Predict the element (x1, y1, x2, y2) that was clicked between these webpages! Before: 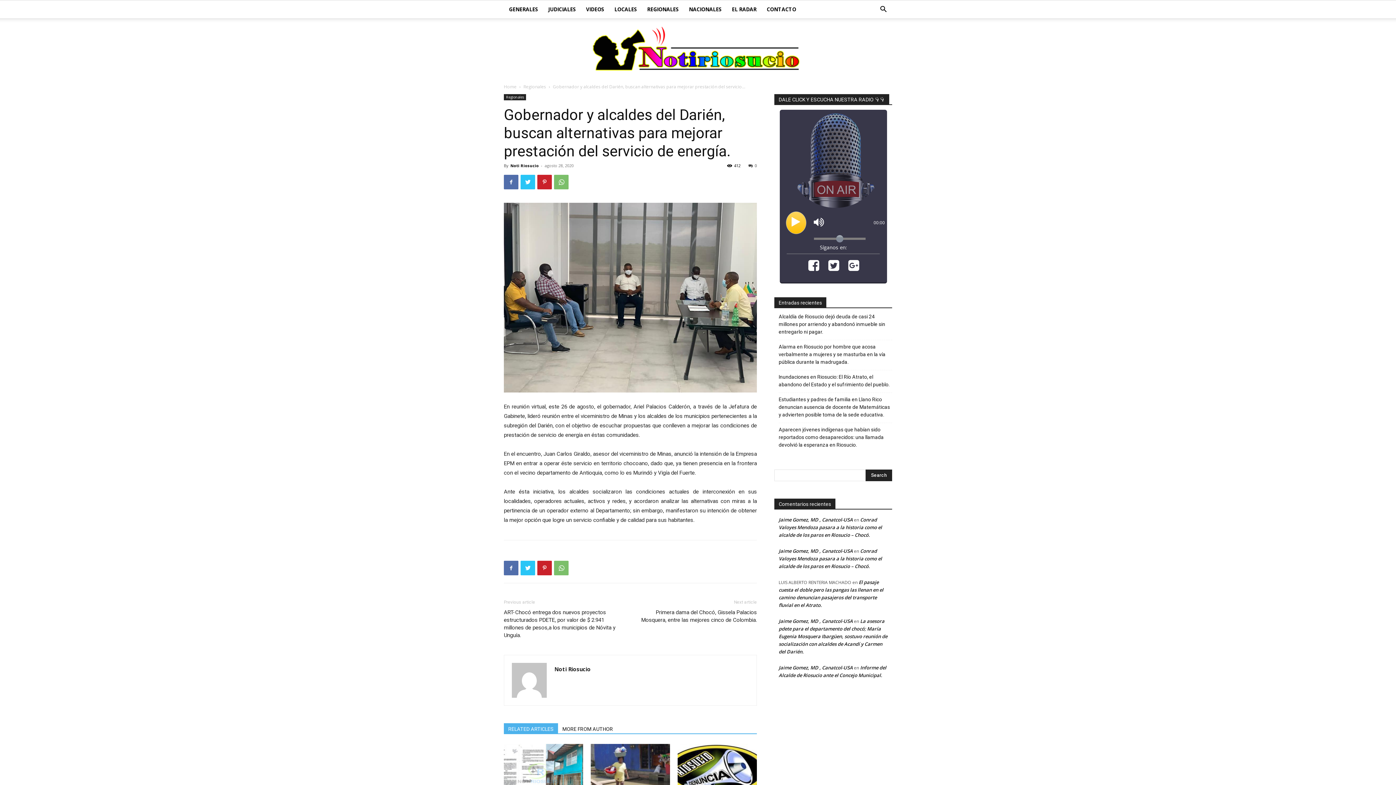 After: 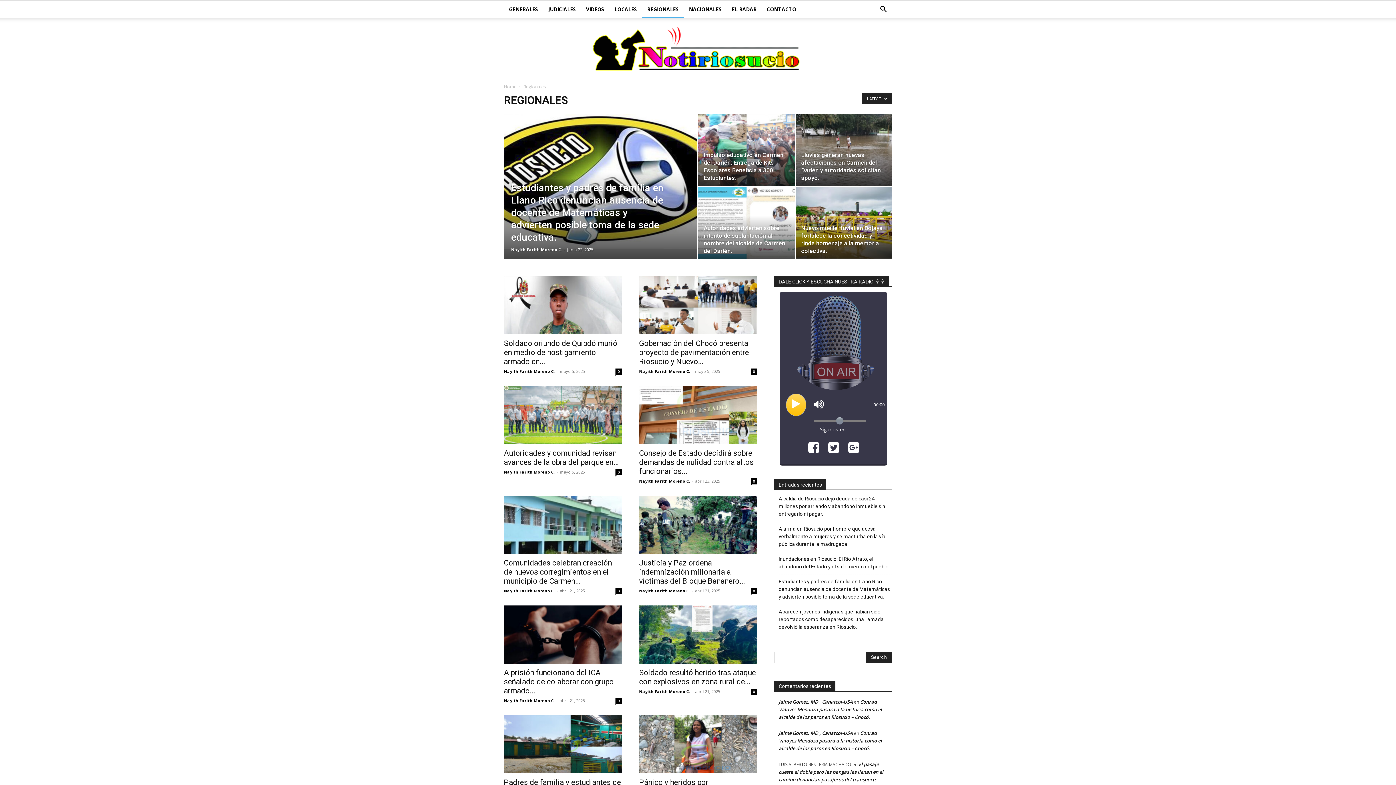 Action: label: Regionales bbox: (523, 83, 546, 89)